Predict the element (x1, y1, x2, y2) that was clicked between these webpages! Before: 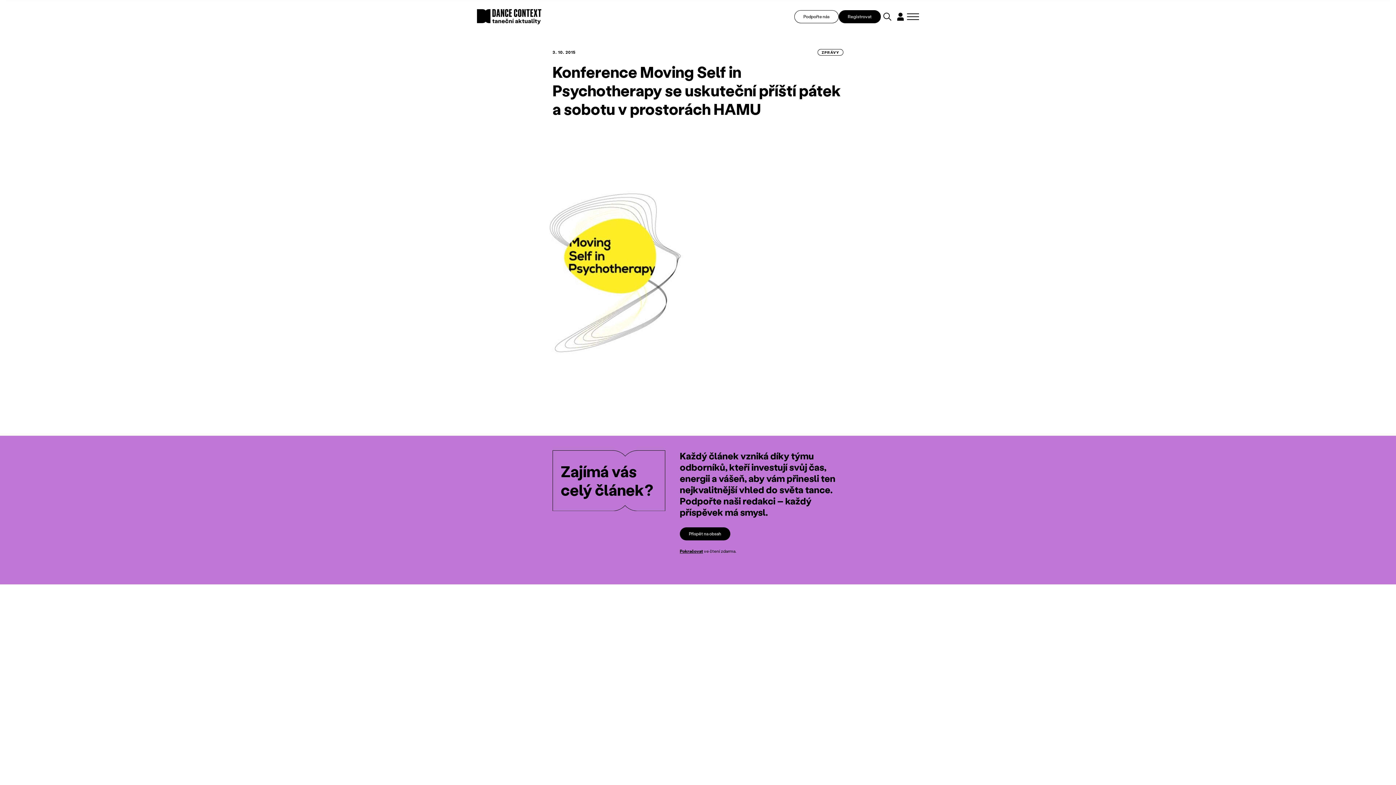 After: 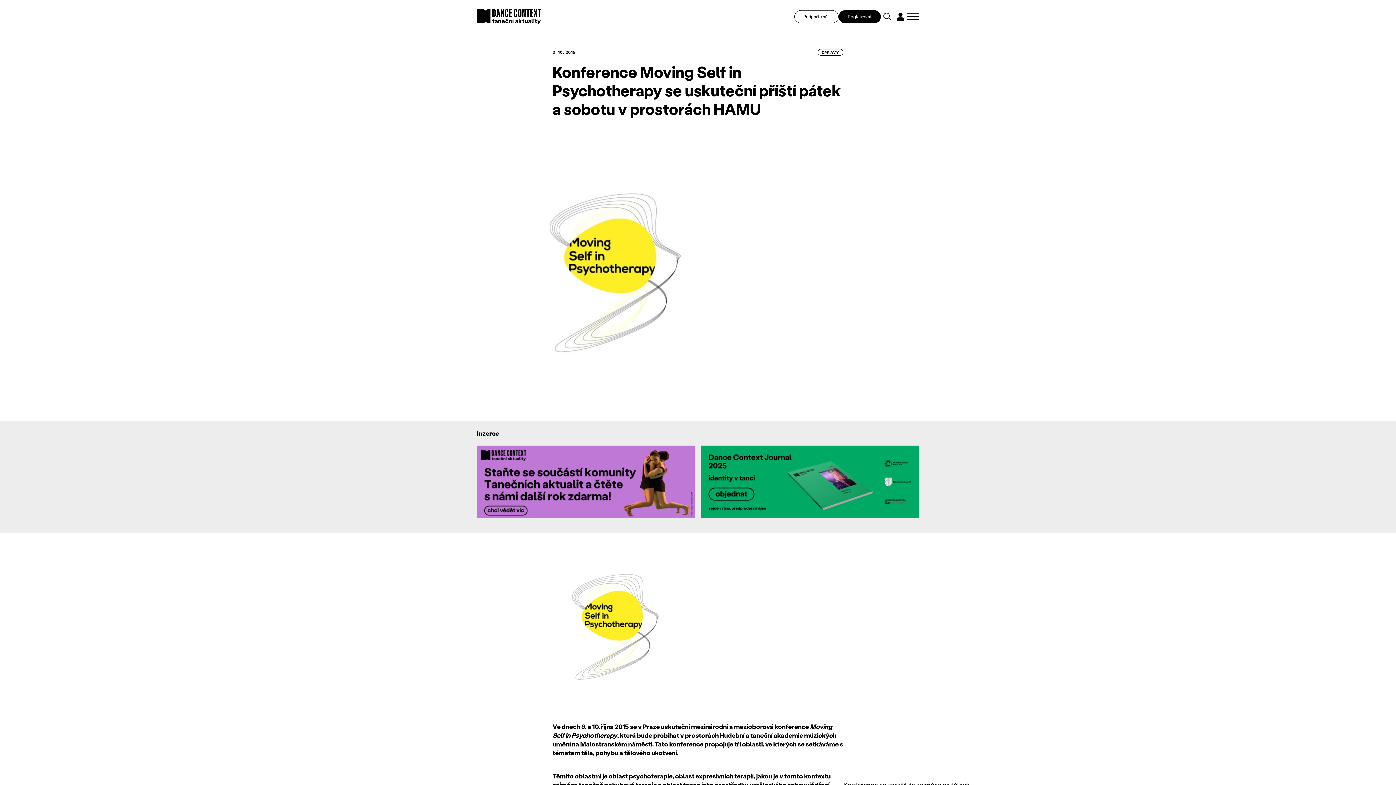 Action: label: Pokračovat bbox: (680, 548, 703, 554)